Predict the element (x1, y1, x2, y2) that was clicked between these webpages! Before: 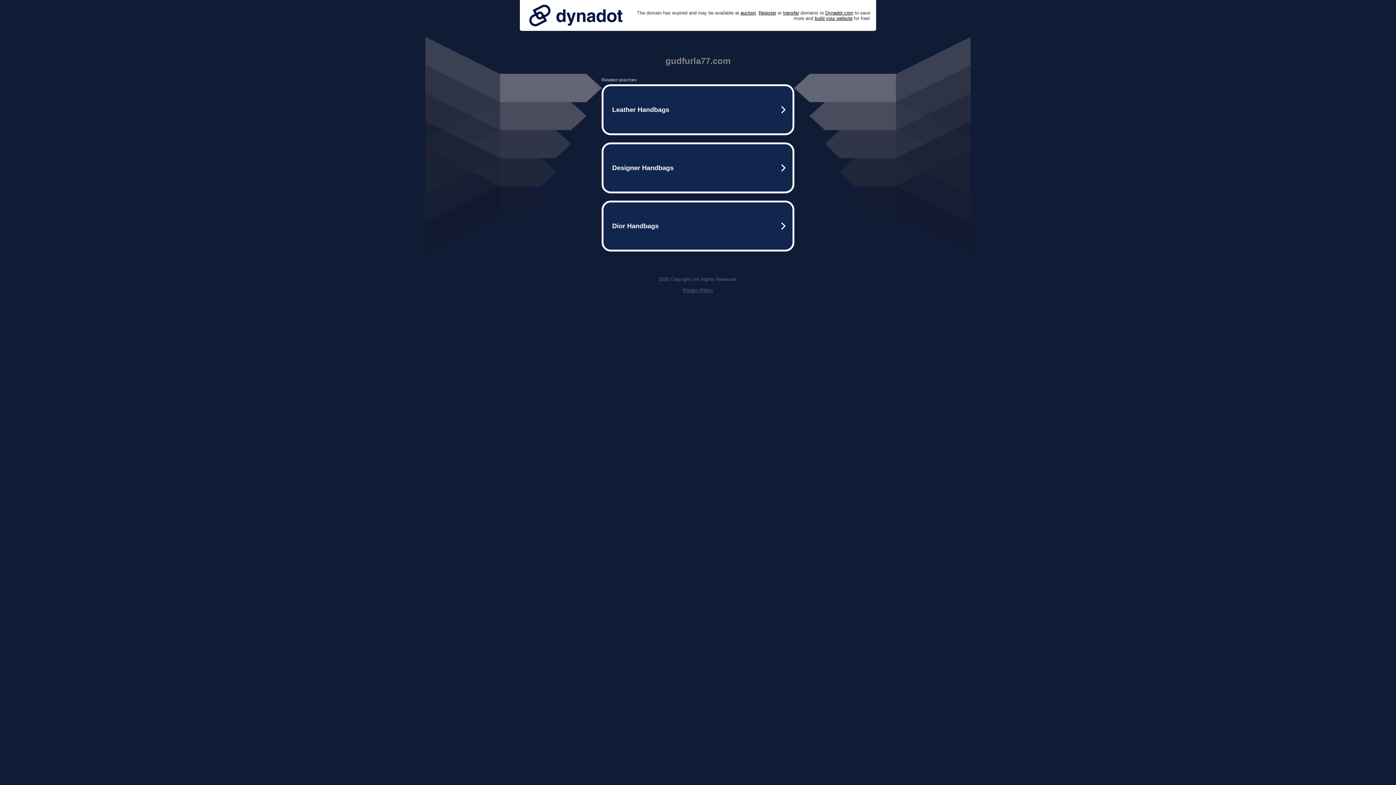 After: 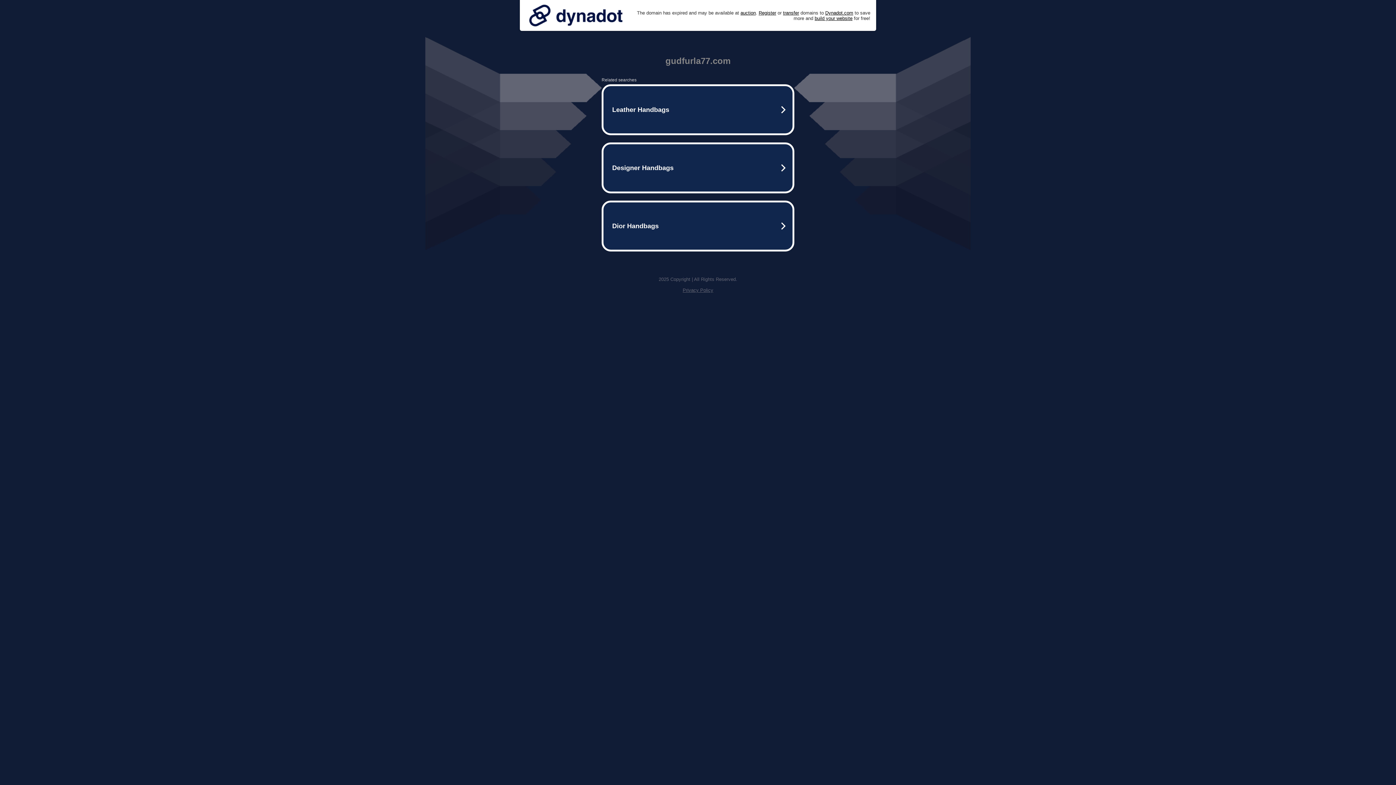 Action: bbox: (525, 0, 626, 30)